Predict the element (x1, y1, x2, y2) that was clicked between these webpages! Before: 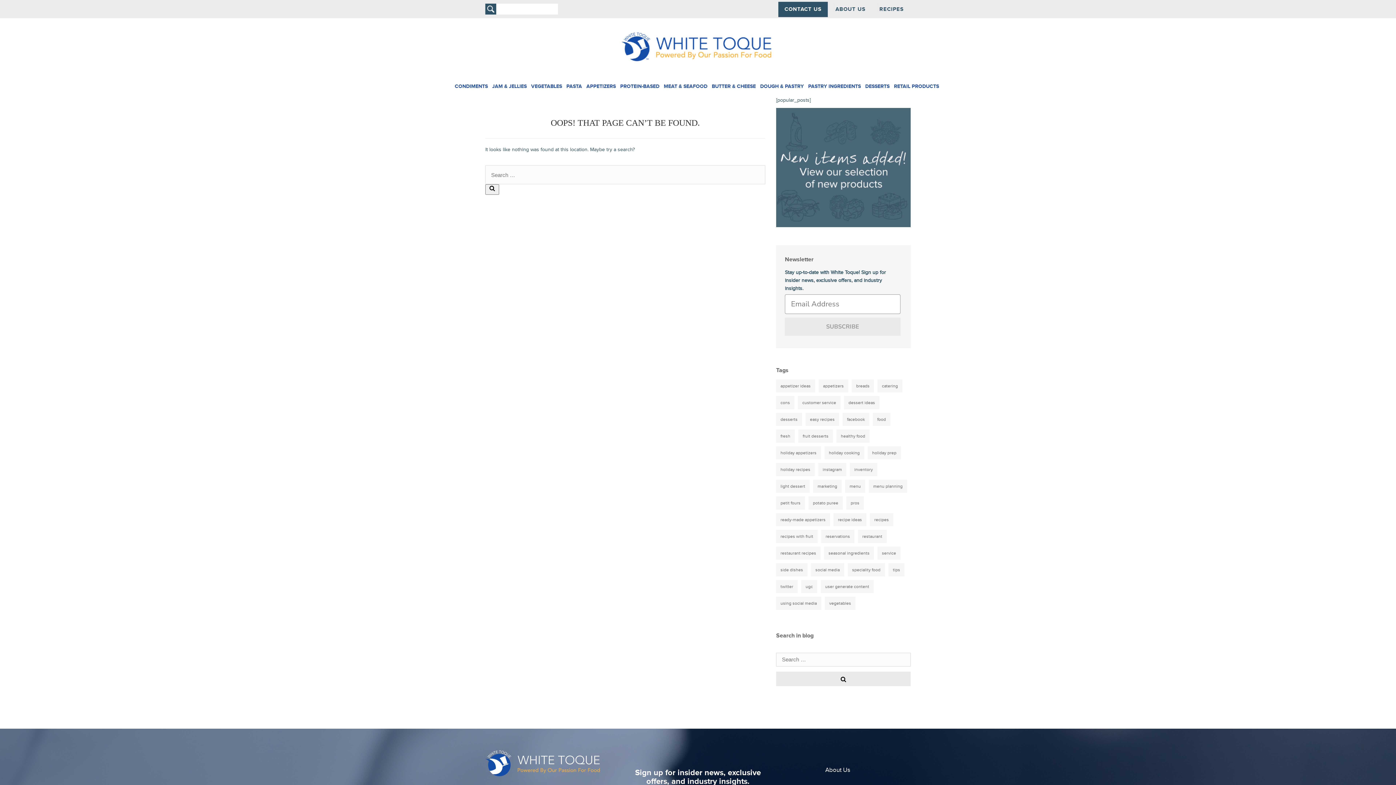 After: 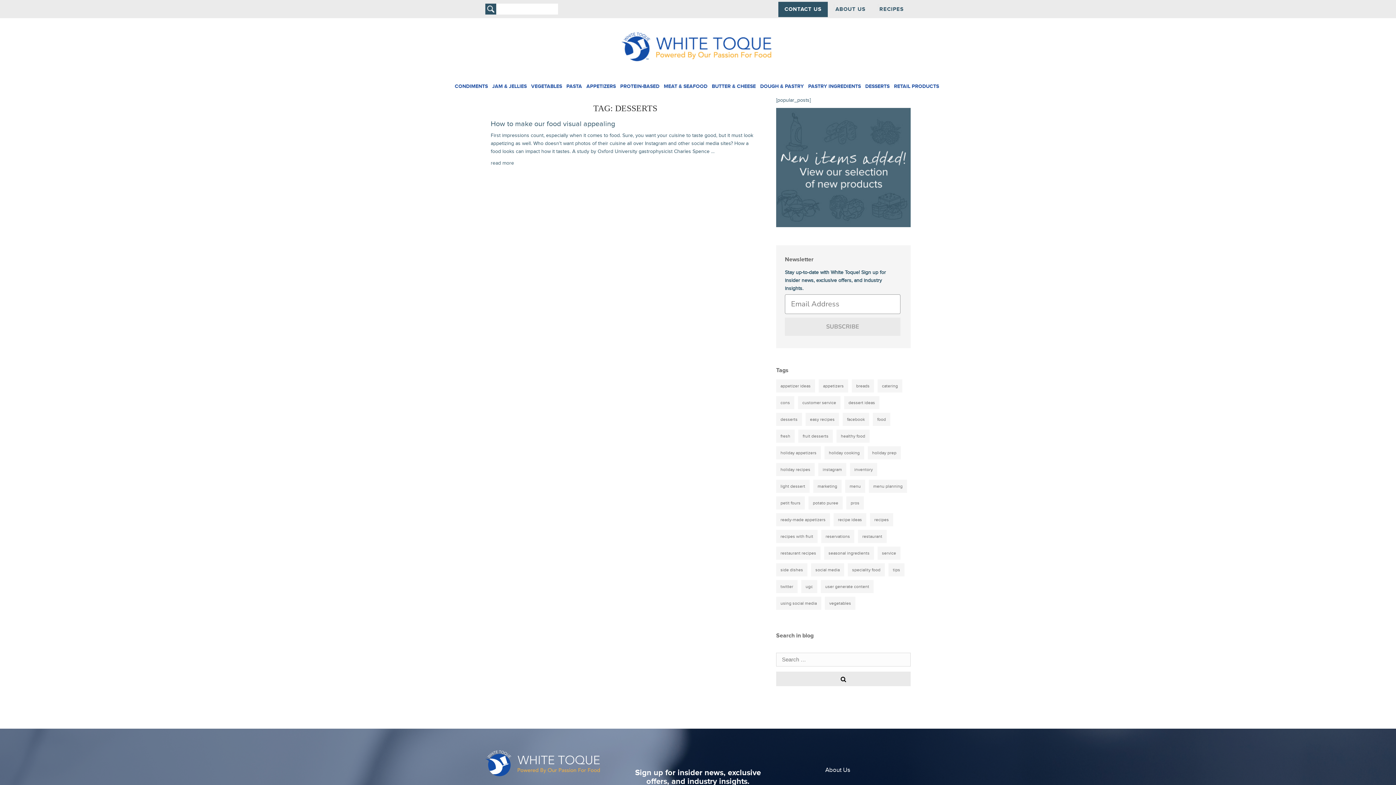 Action: bbox: (776, 413, 802, 426) label: desserts